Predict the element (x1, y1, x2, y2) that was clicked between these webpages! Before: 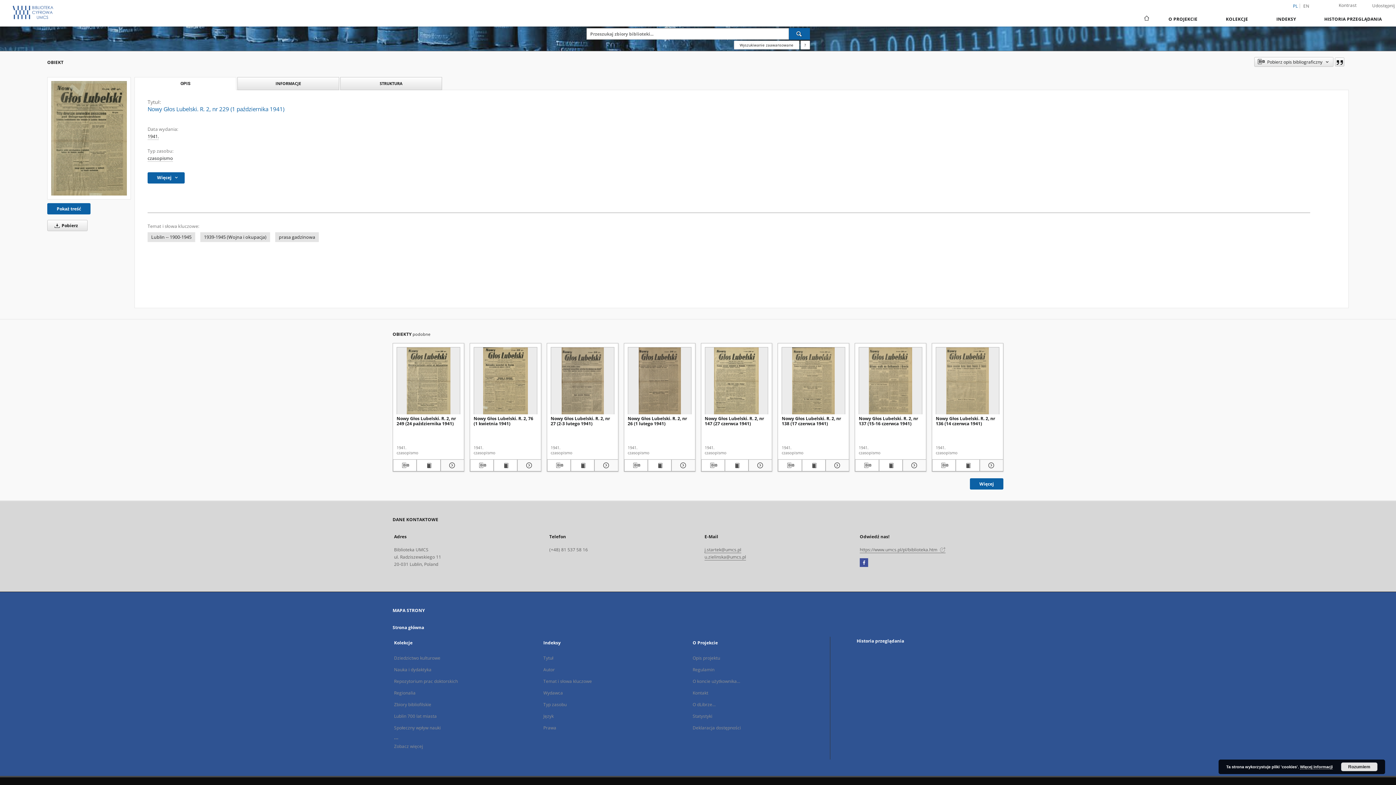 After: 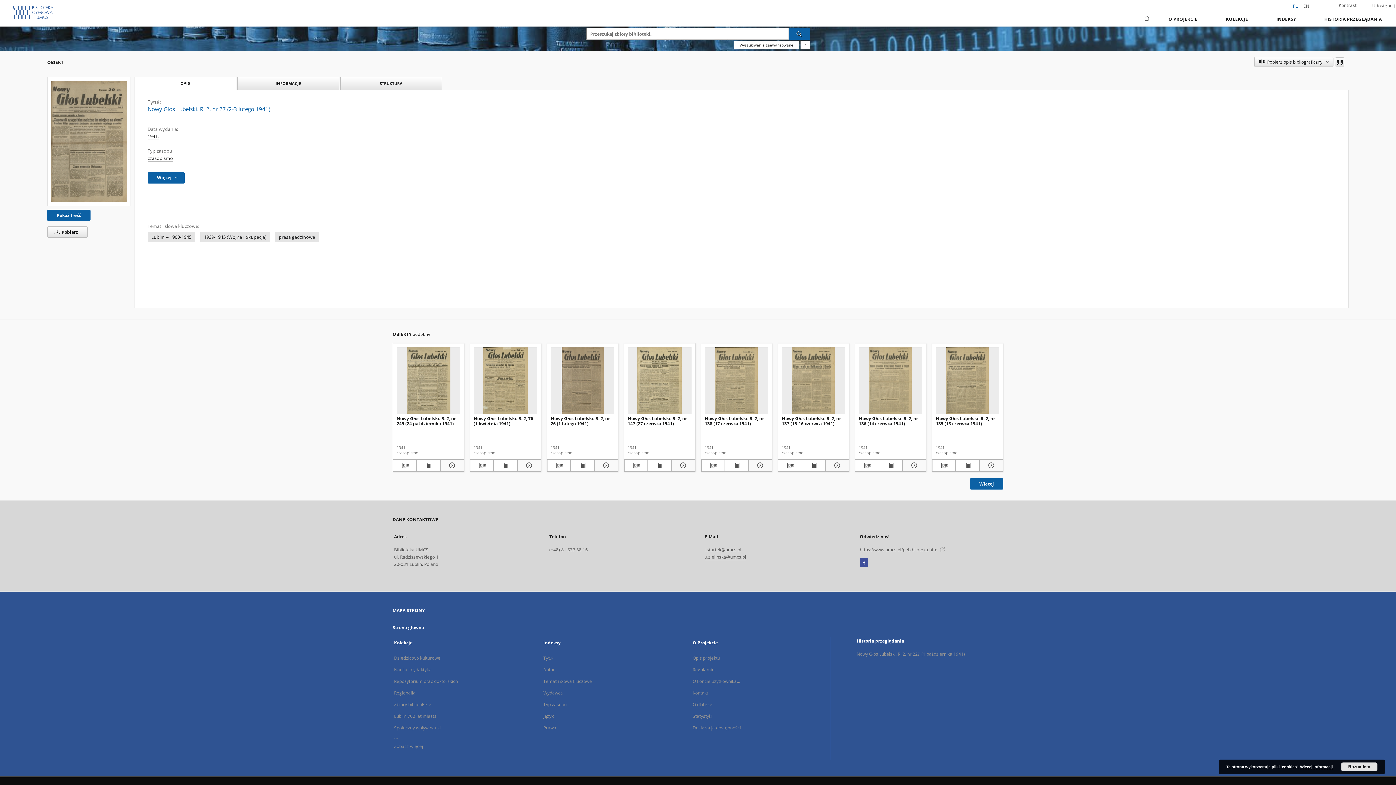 Action: label: Pokaż szczegóły Nowy Głos Lubelski. R. 2, nr 27 (2-3 lutego 1941) bbox: (593, 461, 616, 470)